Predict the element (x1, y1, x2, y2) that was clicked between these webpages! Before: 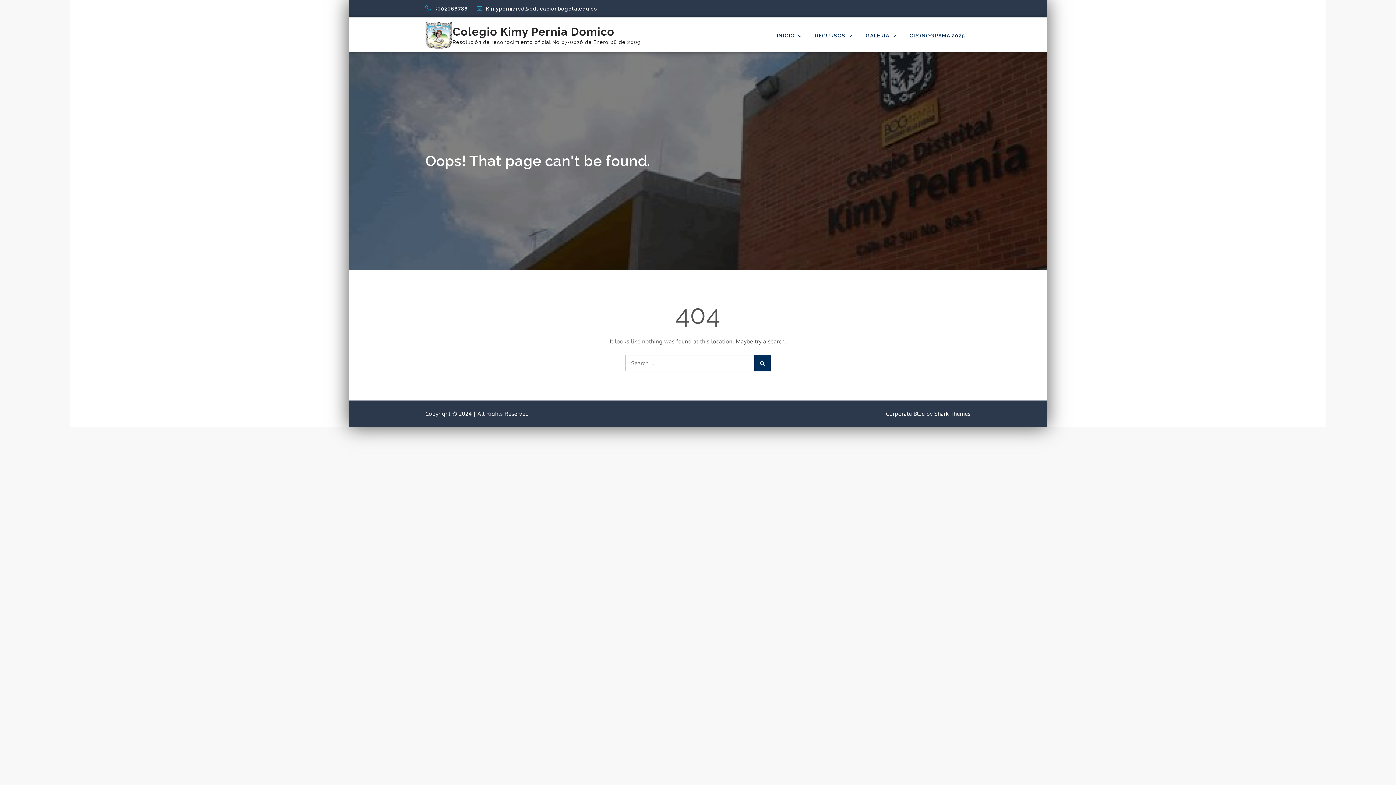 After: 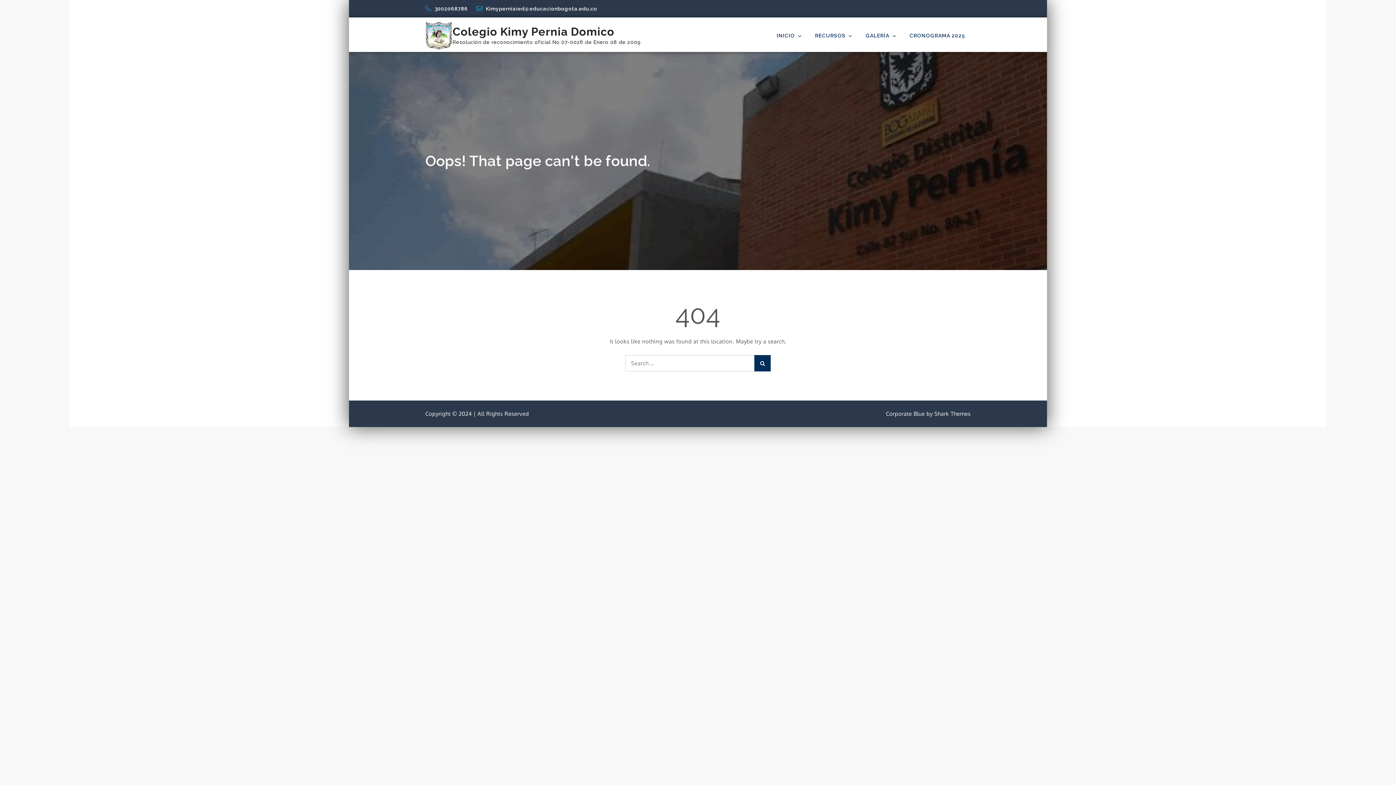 Action: bbox: (476, 5, 597, 11) label: Kimyperniaied@educacionbogota.edu.co